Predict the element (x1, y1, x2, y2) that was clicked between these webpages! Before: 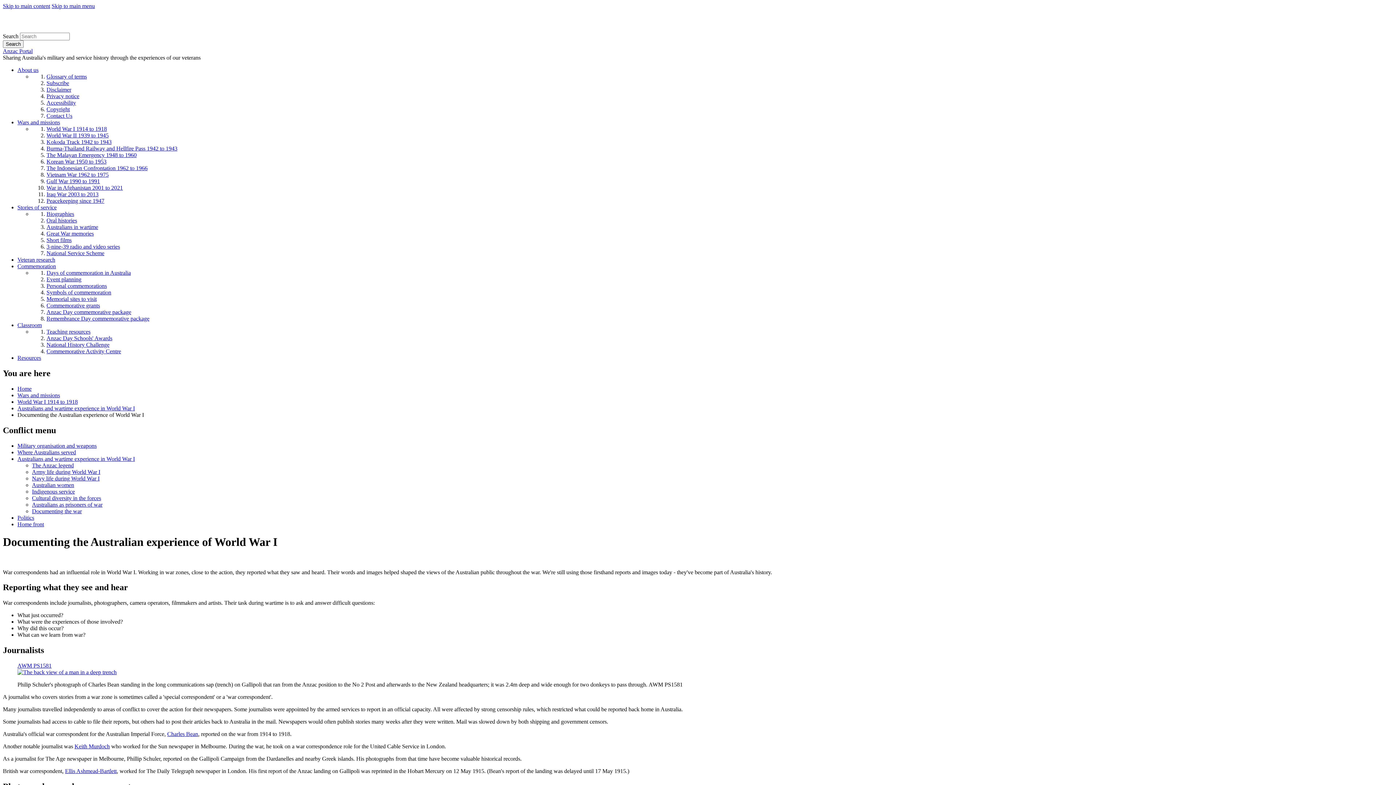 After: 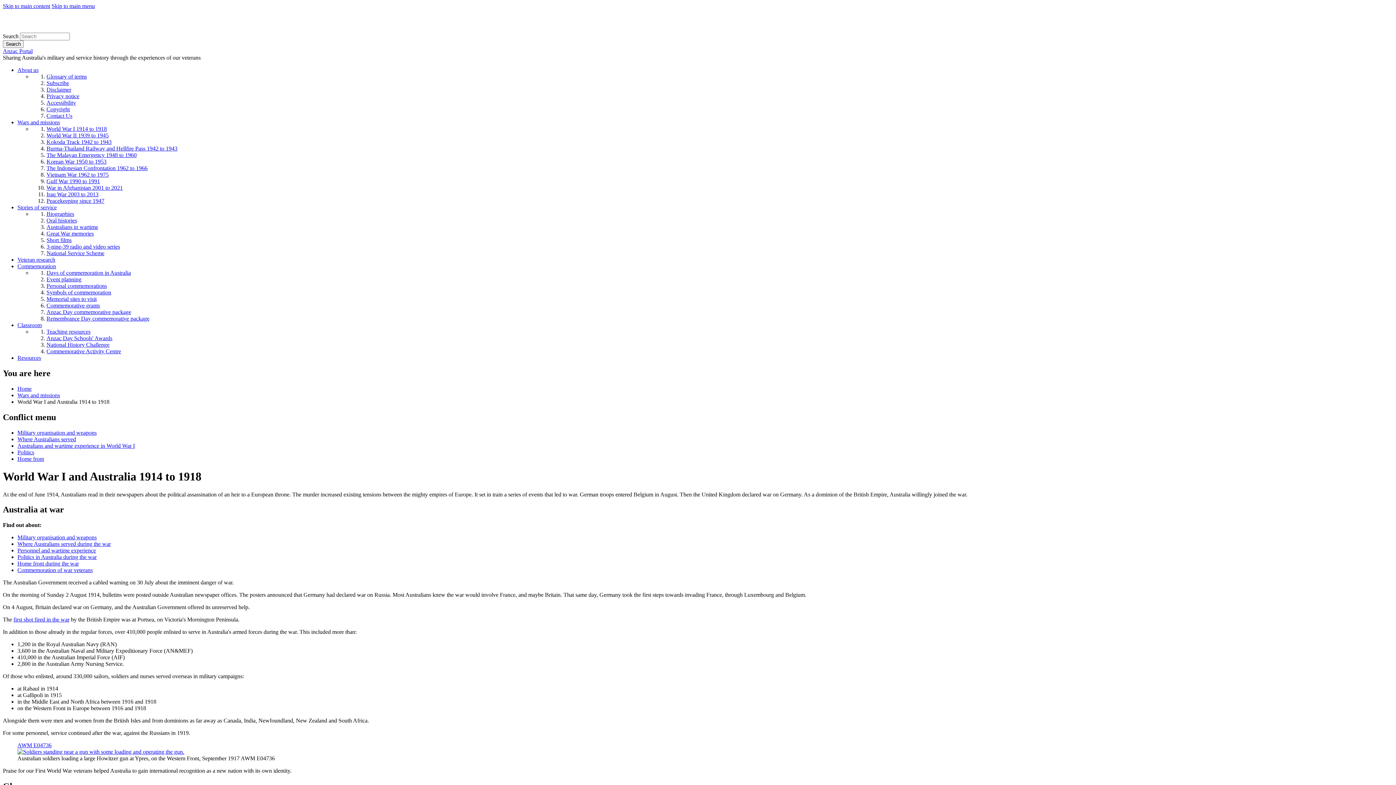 Action: bbox: (46, 125, 106, 132) label: World War I 1914 to 1918